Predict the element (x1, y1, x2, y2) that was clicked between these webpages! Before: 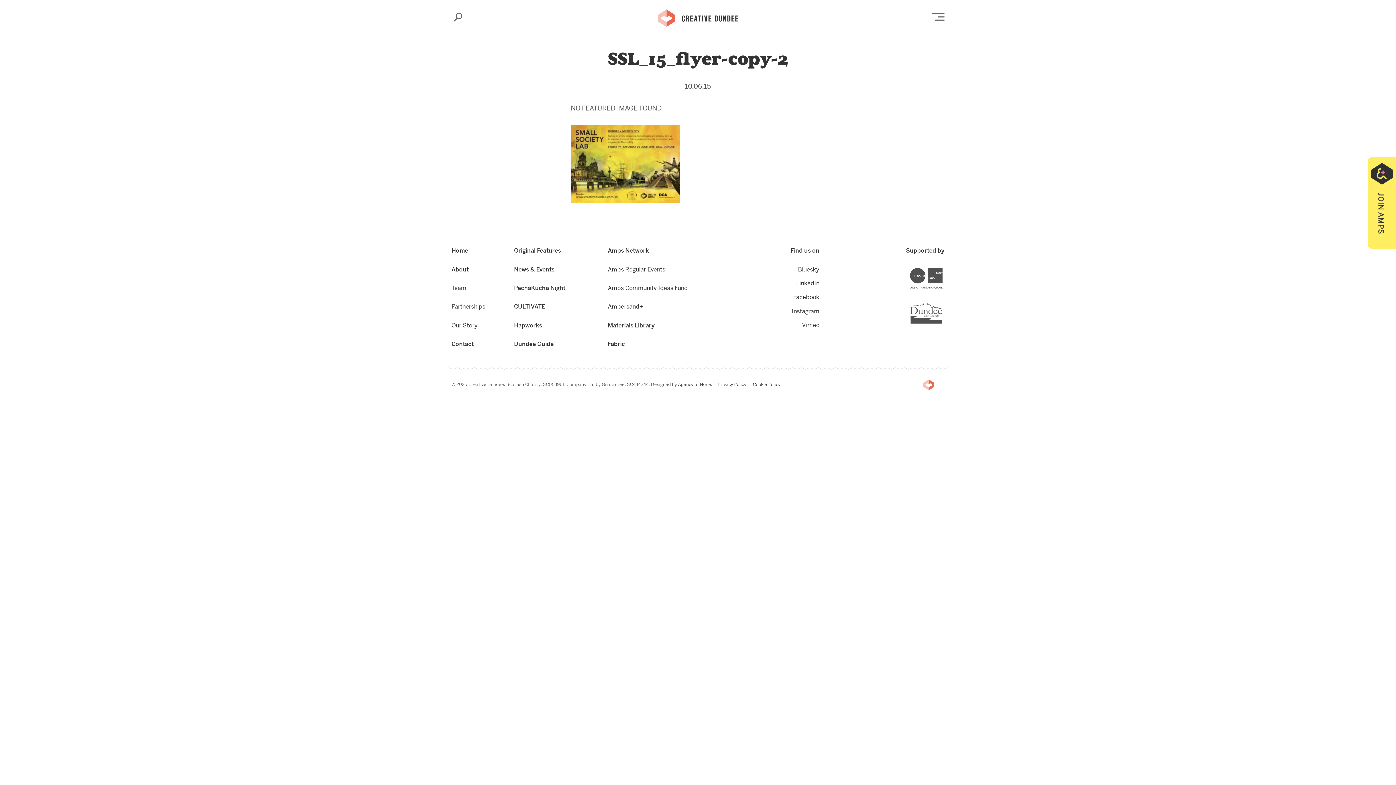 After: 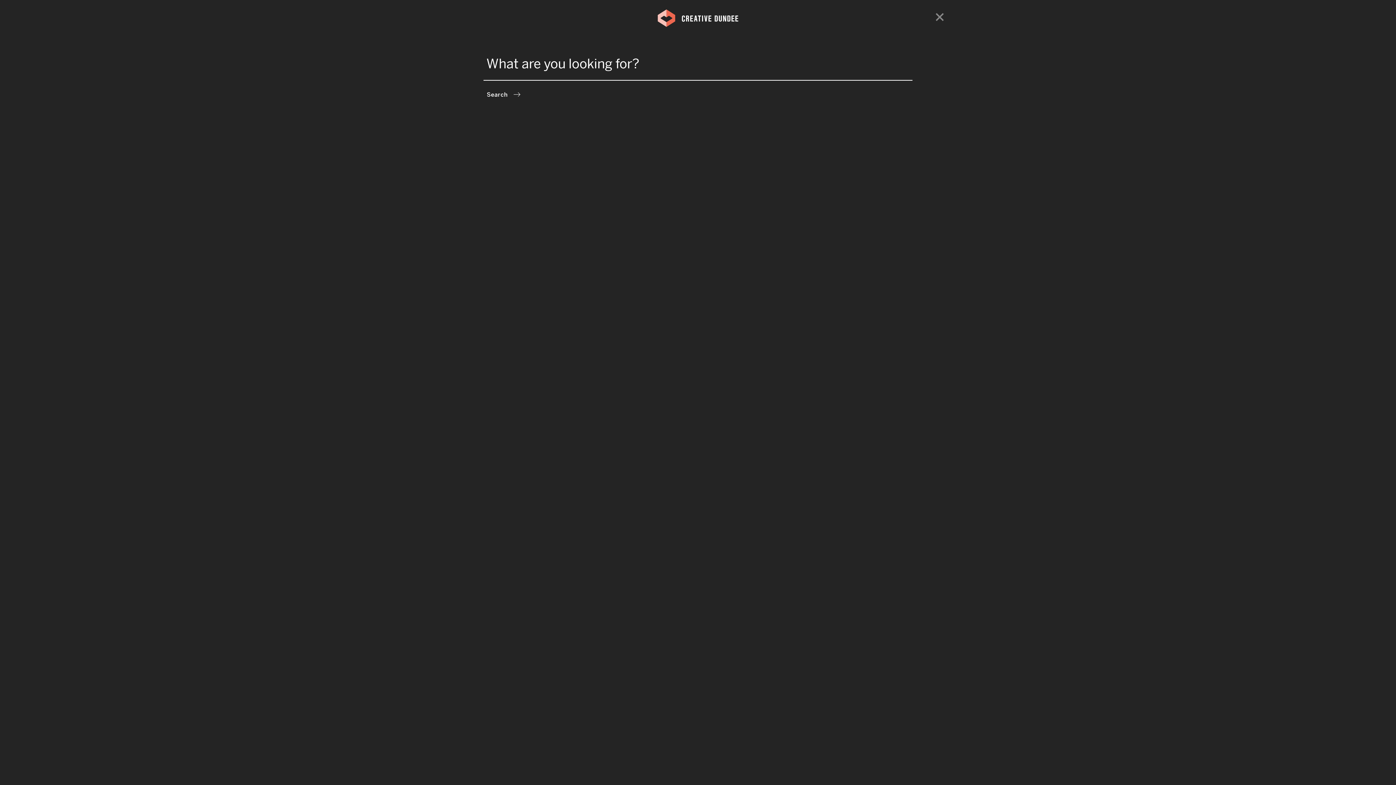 Action: label: Search bbox: (451, 11, 464, 22)